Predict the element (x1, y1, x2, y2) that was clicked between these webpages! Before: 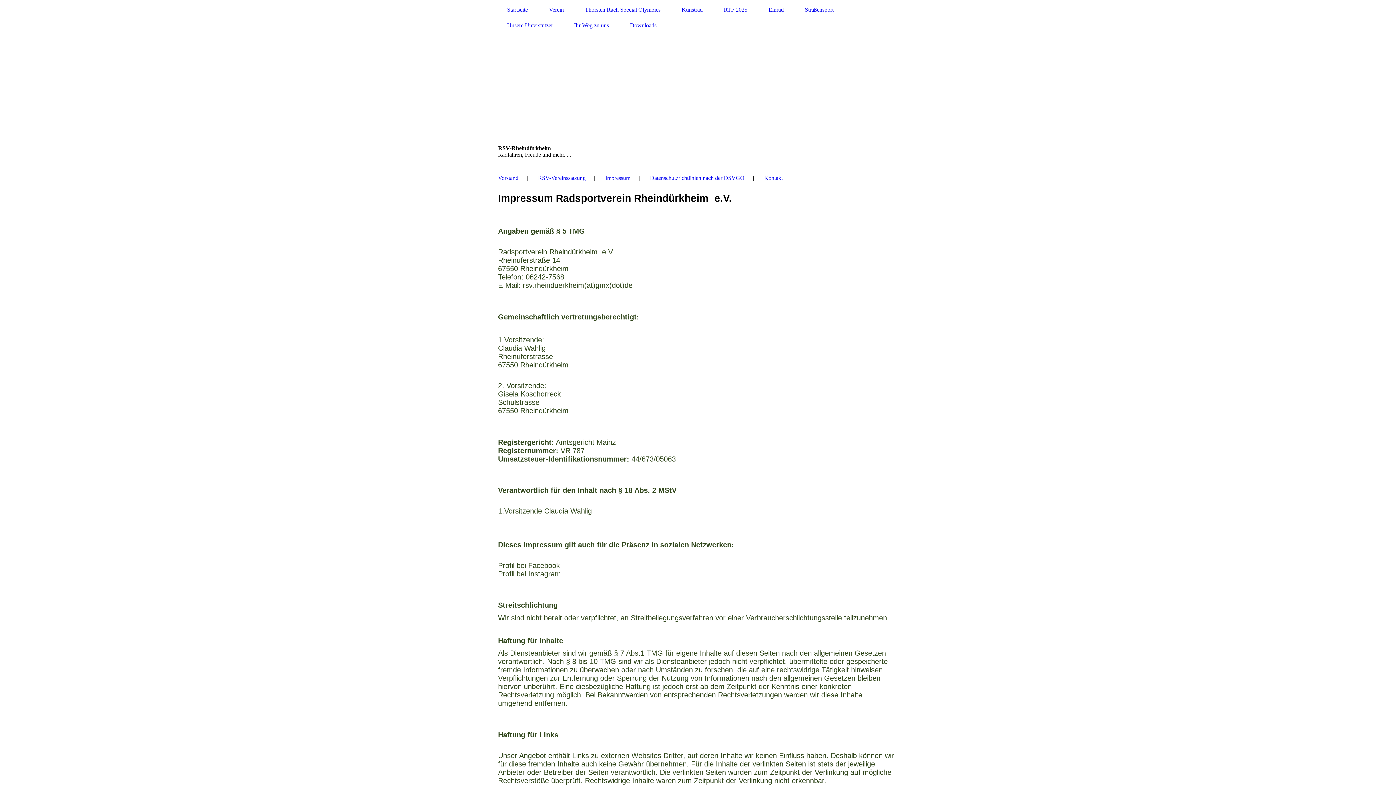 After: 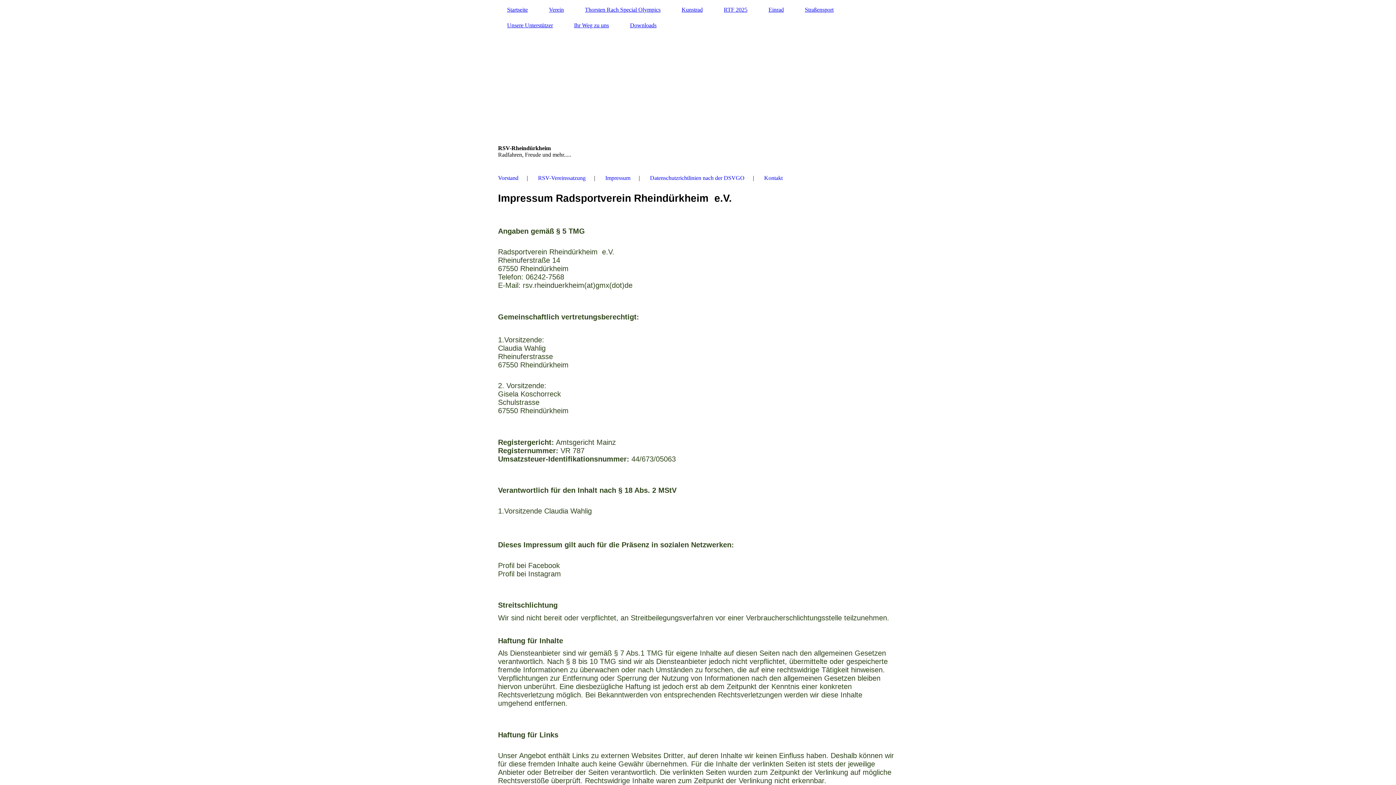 Action: label: Impressum bbox: (605, 172, 630, 183)